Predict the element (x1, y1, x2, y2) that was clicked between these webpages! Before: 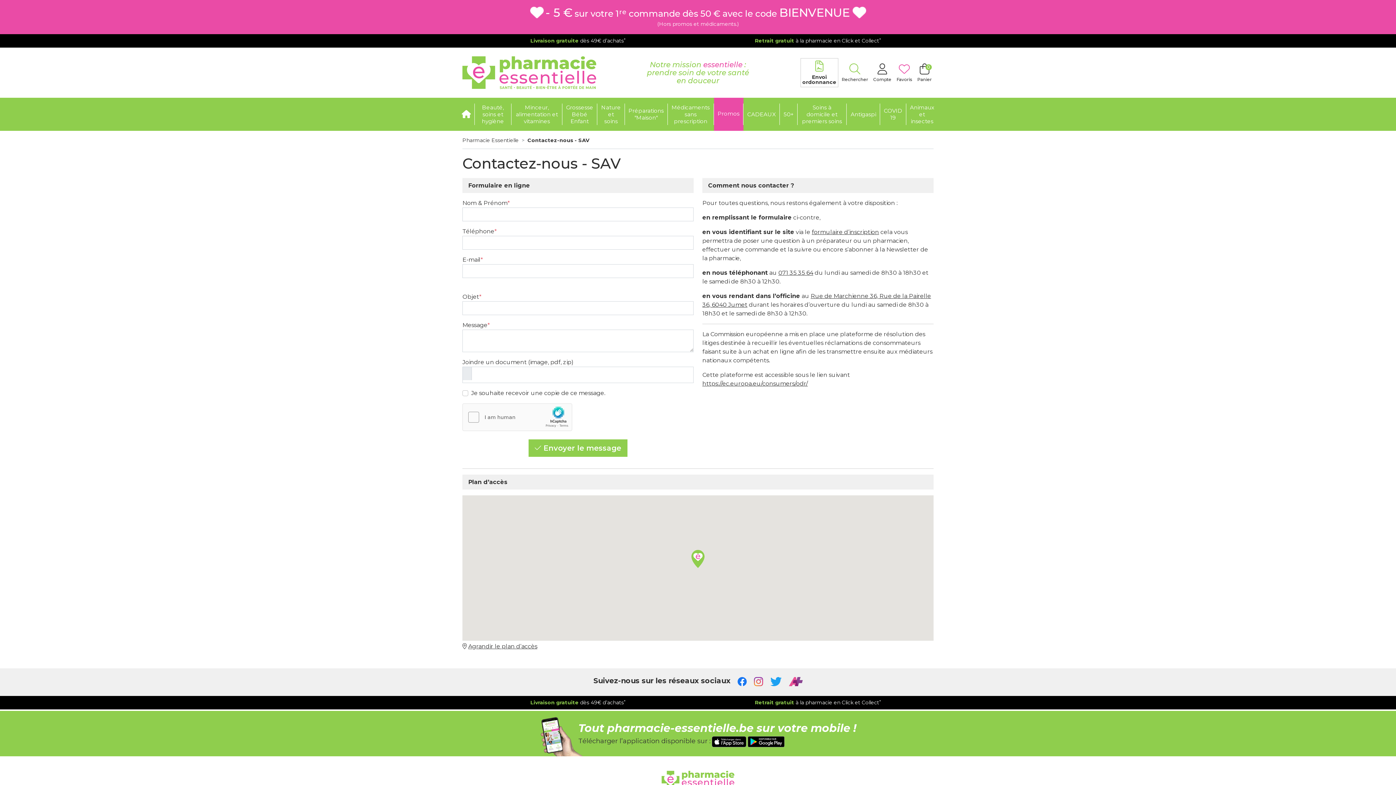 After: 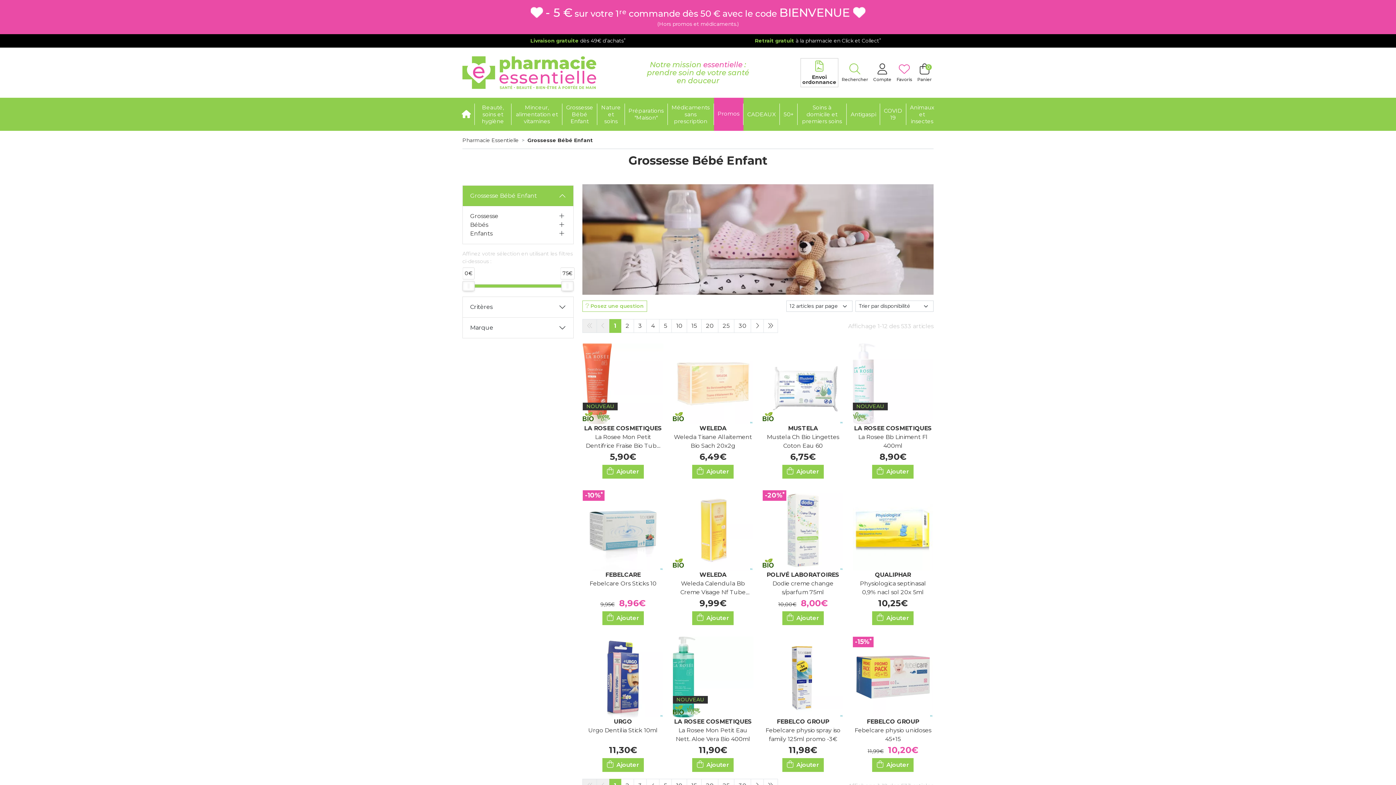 Action: label: Grossesse Bébé Enfant bbox: (562, 103, 597, 125)